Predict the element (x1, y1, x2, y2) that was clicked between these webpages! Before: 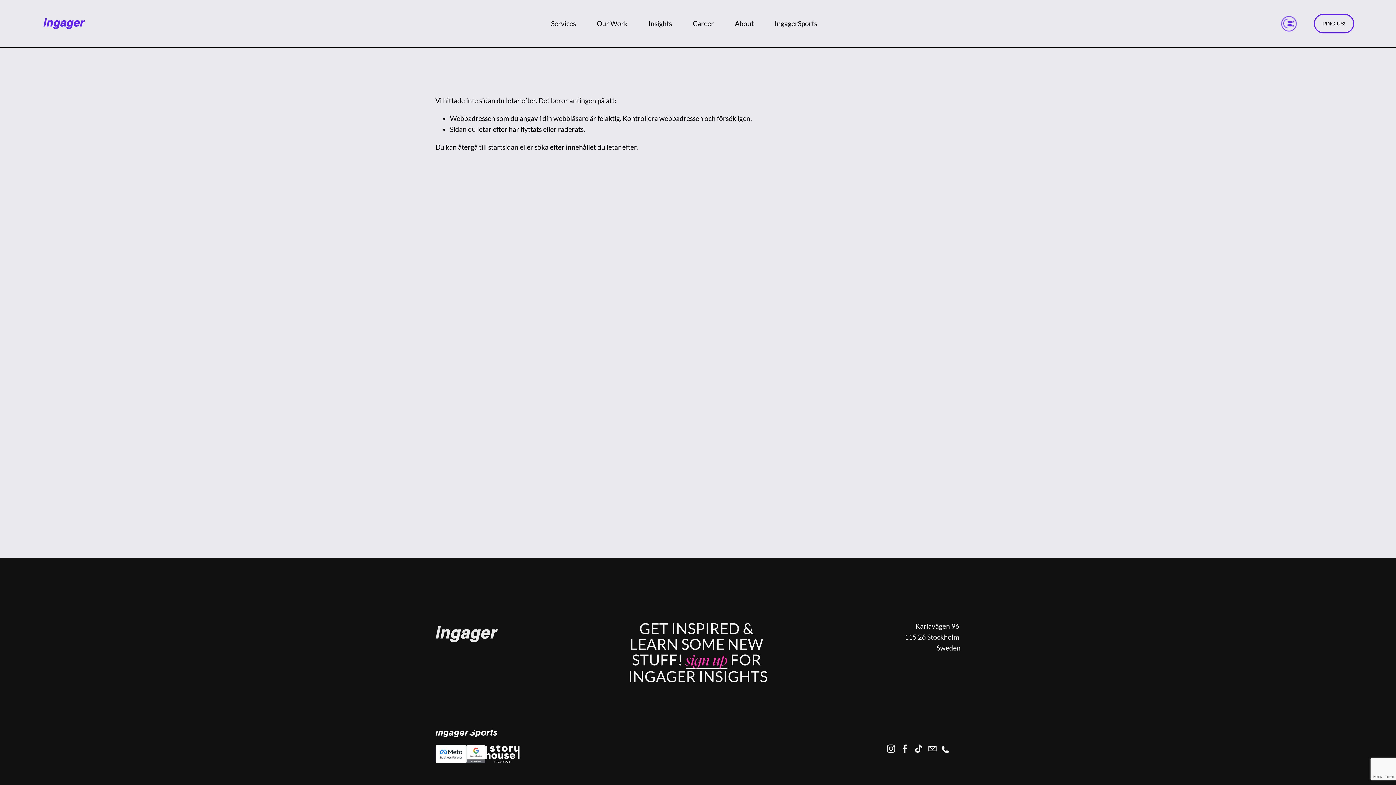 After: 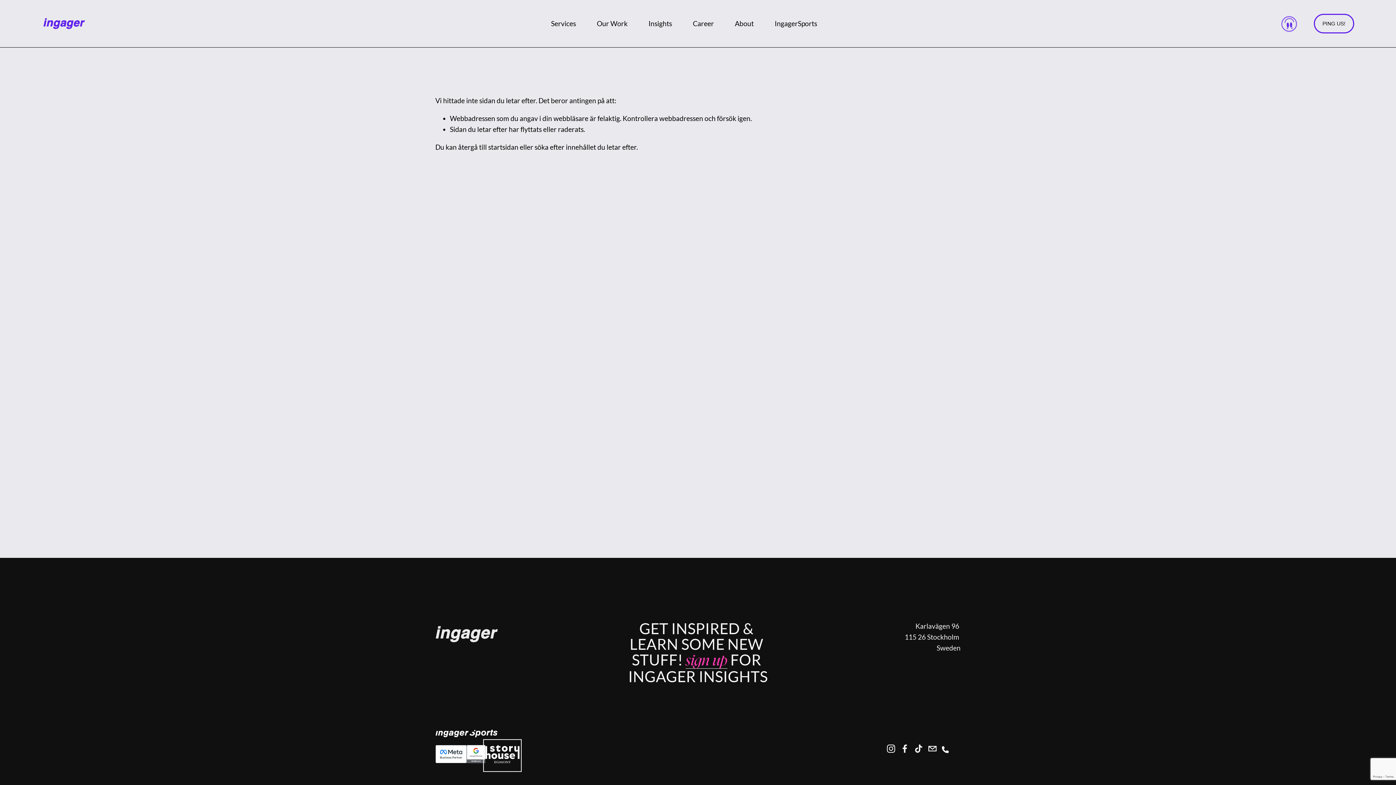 Action: bbox: (485, 741, 519, 770)